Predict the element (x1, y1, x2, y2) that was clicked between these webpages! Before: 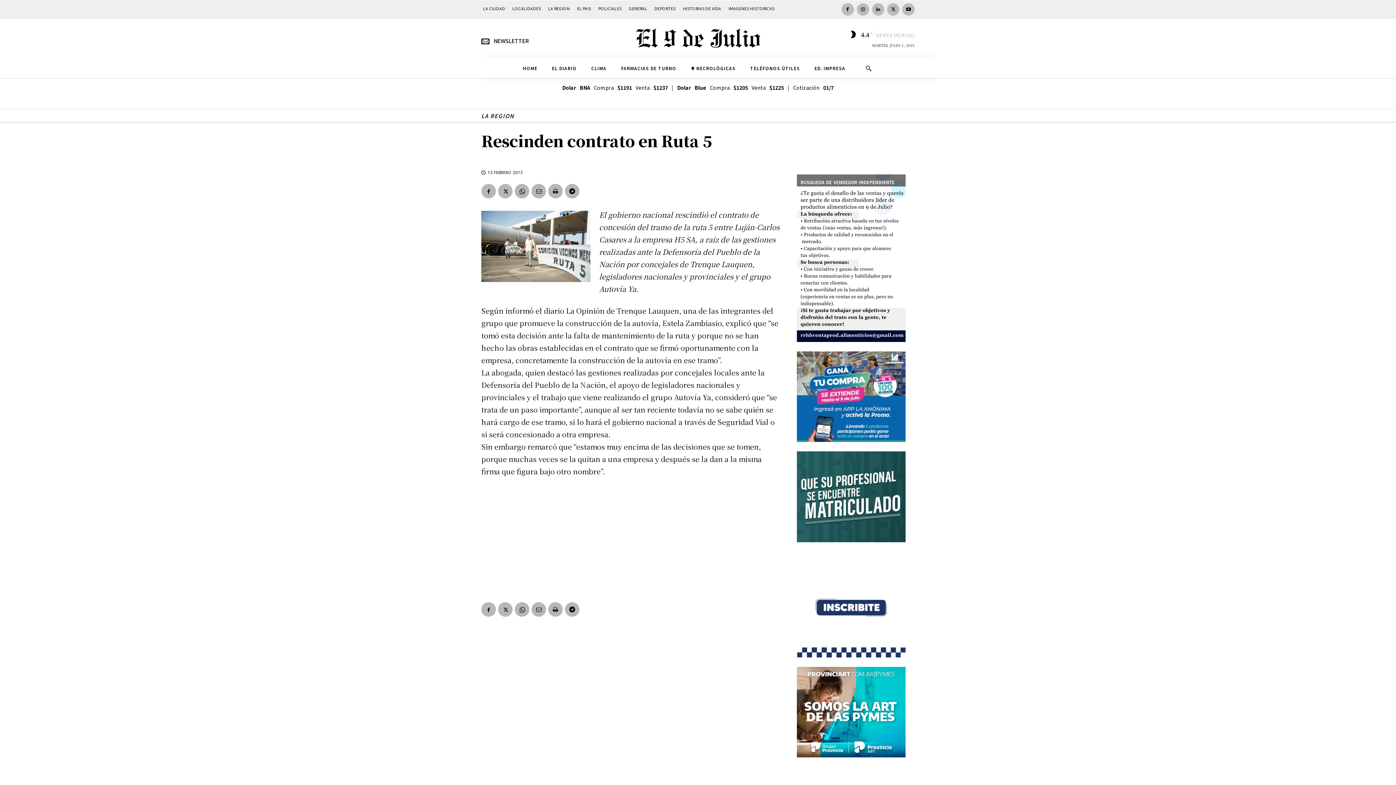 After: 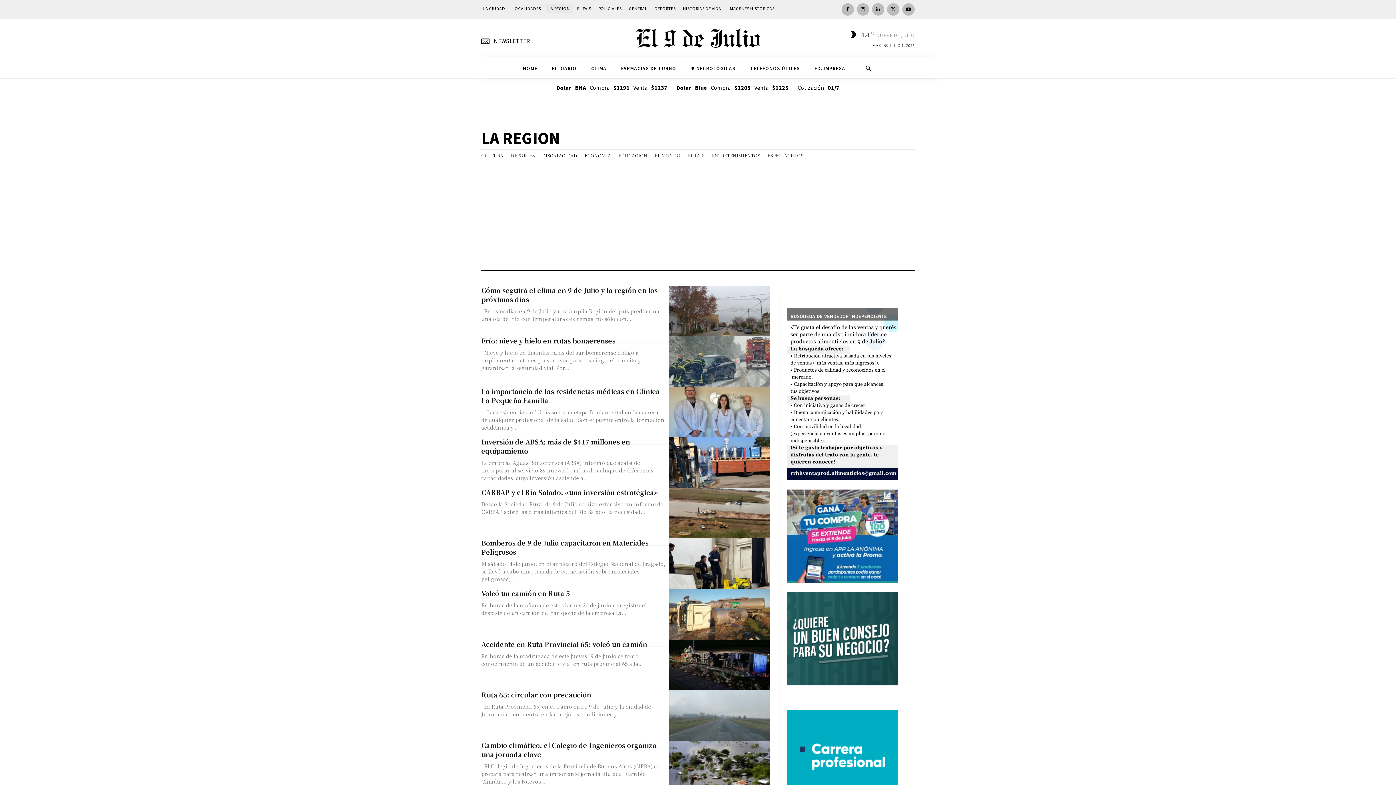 Action: bbox: (546, 3, 571, 13) label: LA REGION